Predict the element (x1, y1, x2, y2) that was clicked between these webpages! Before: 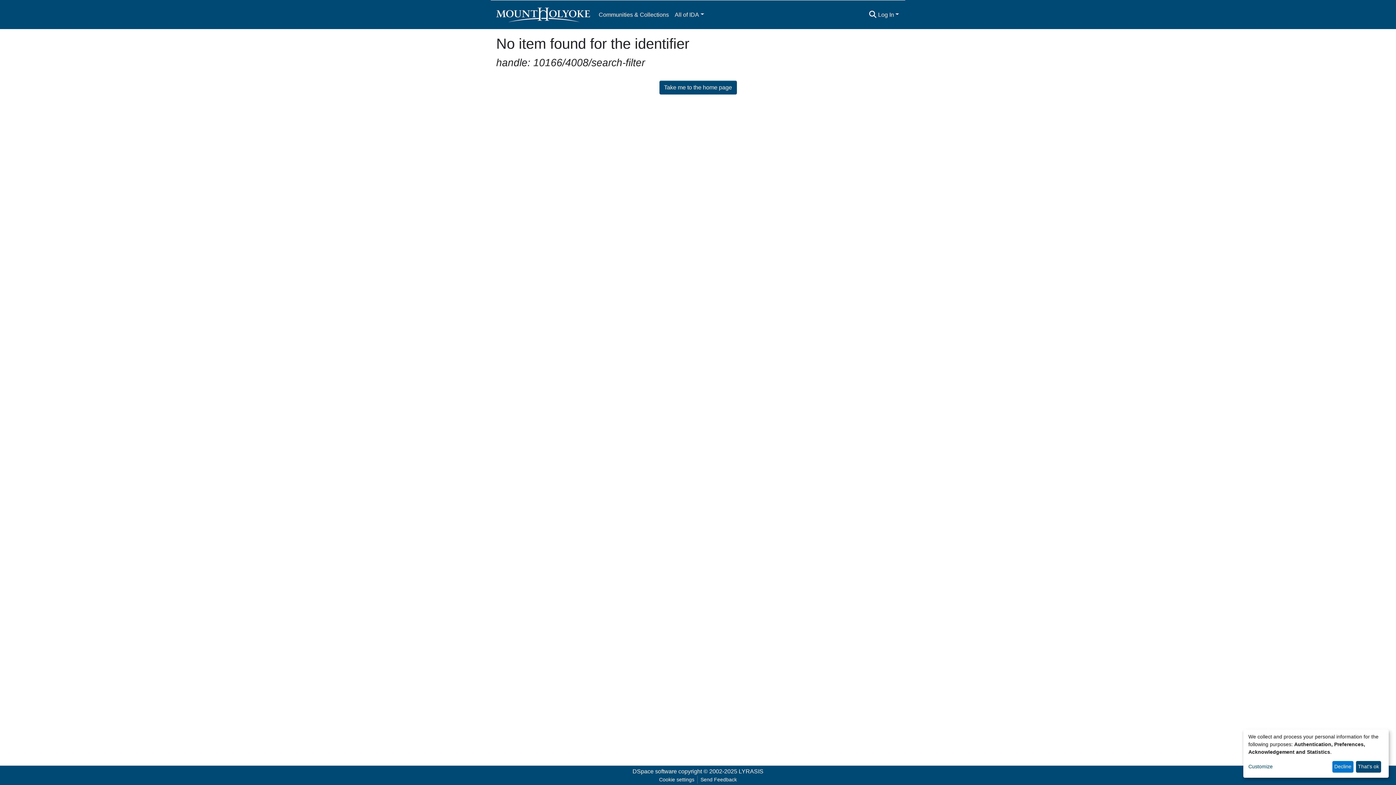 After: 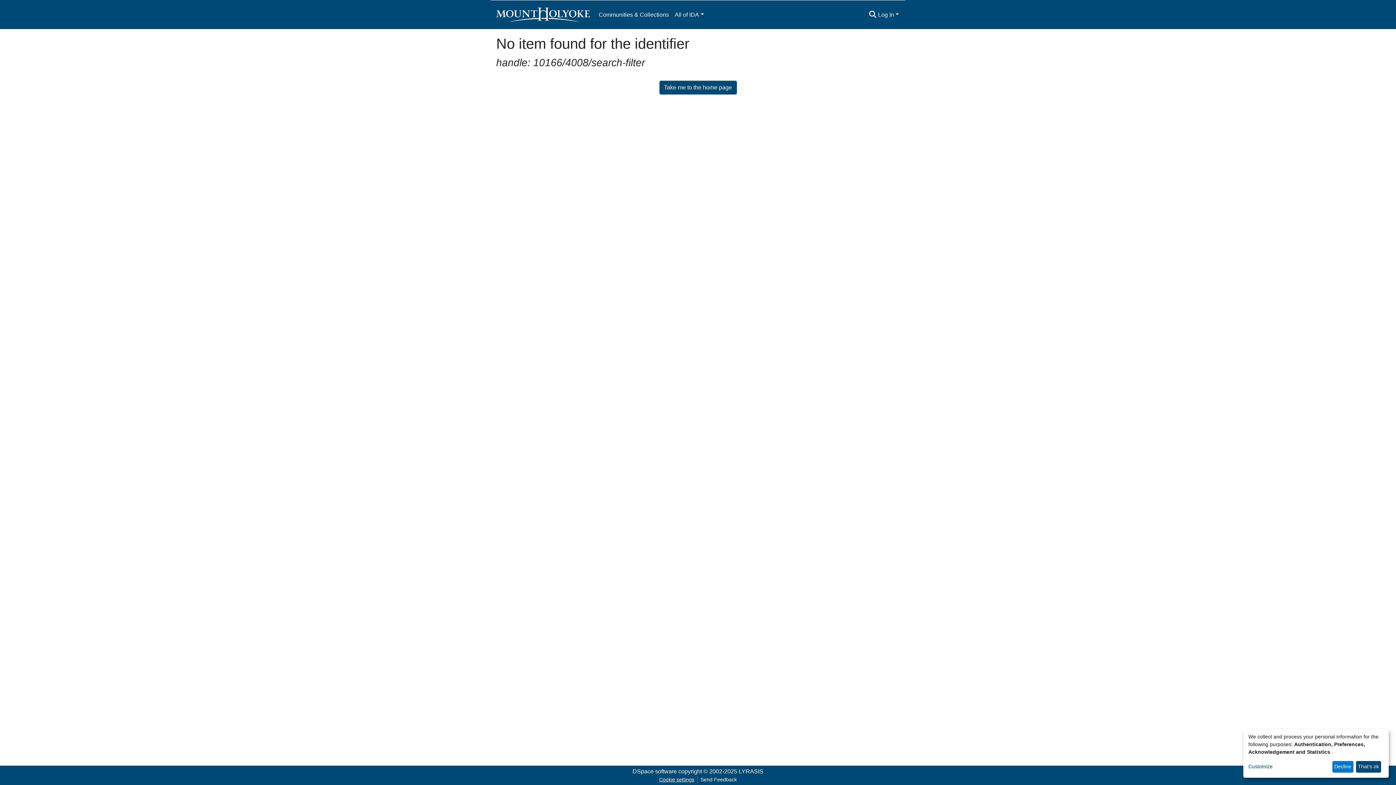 Action: label: Cookie settings bbox: (656, 776, 697, 784)